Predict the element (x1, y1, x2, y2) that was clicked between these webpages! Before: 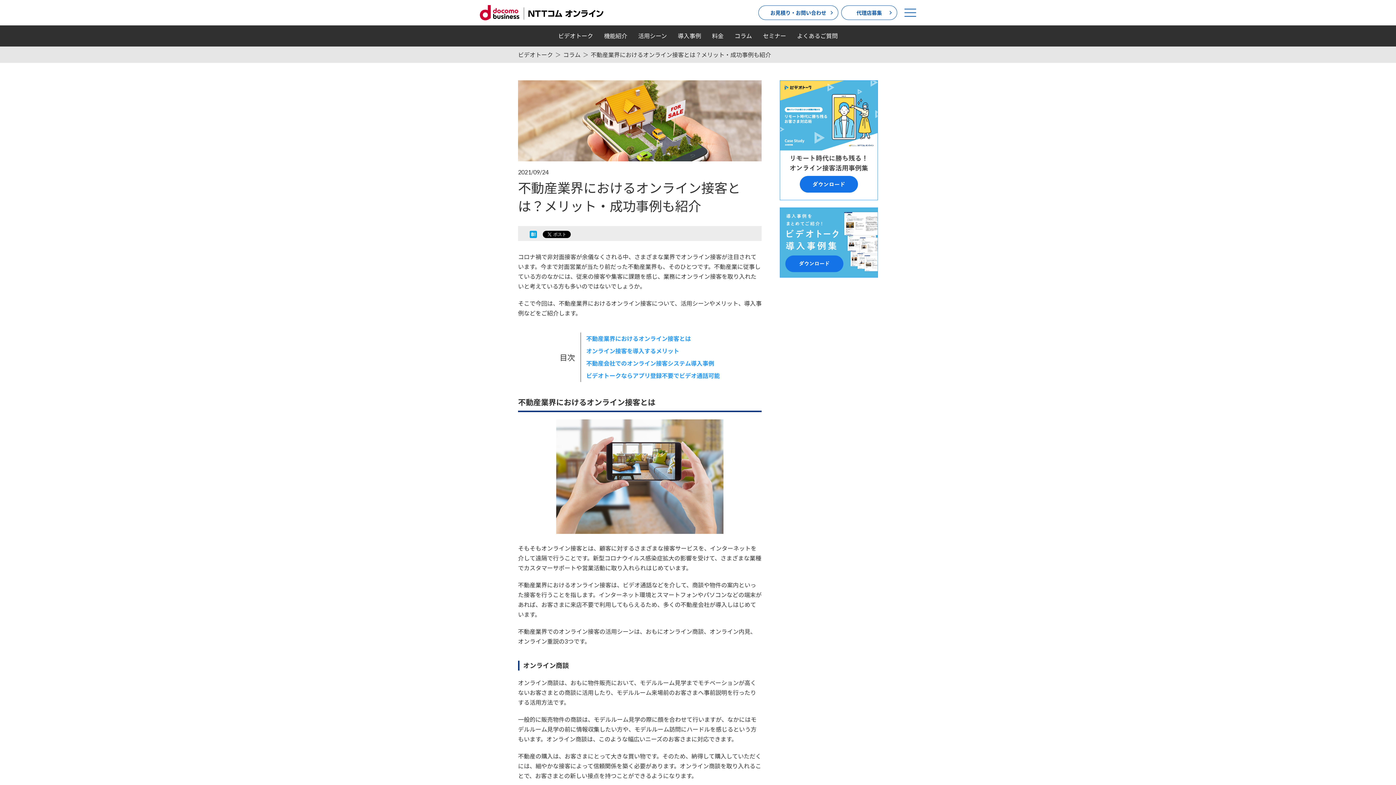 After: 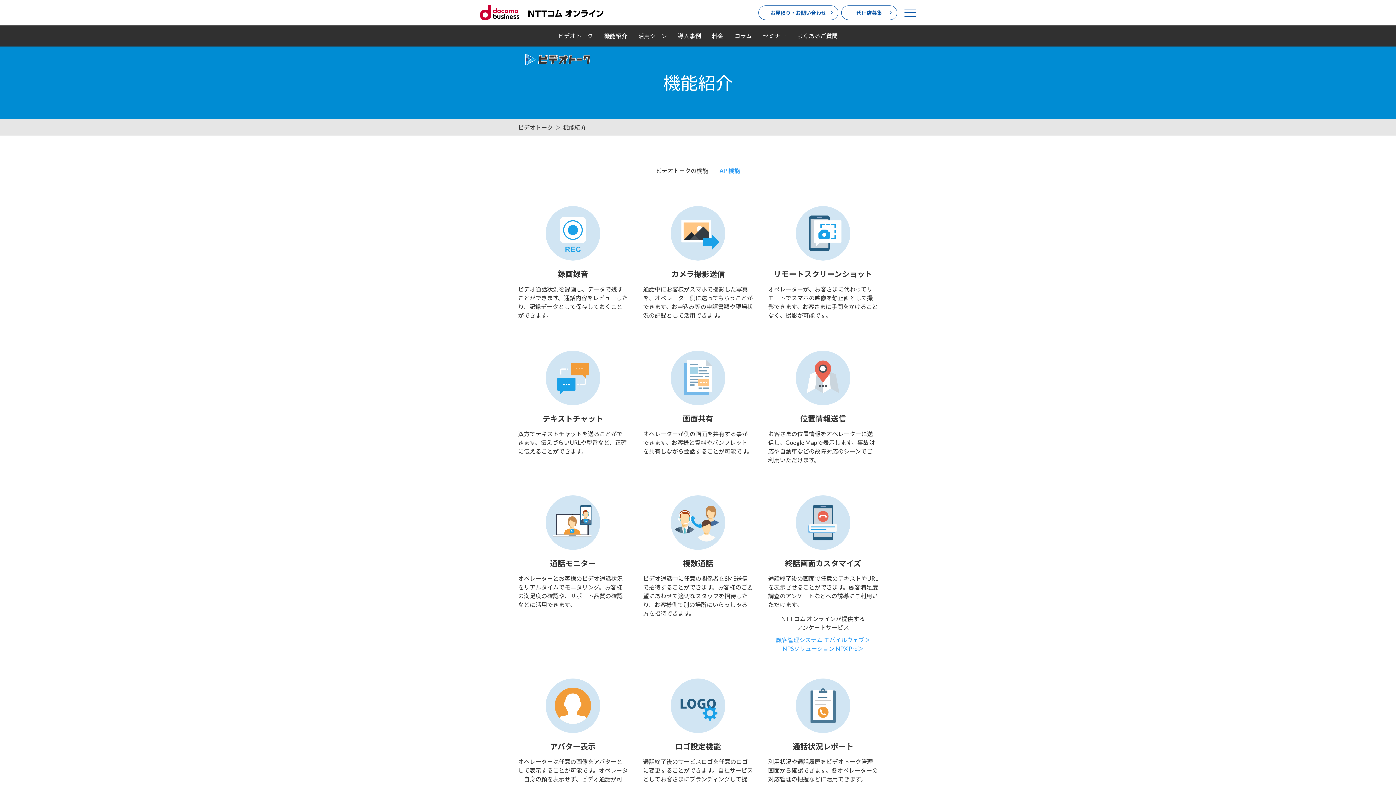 Action: label: 機能紹介 bbox: (598, 25, 632, 46)